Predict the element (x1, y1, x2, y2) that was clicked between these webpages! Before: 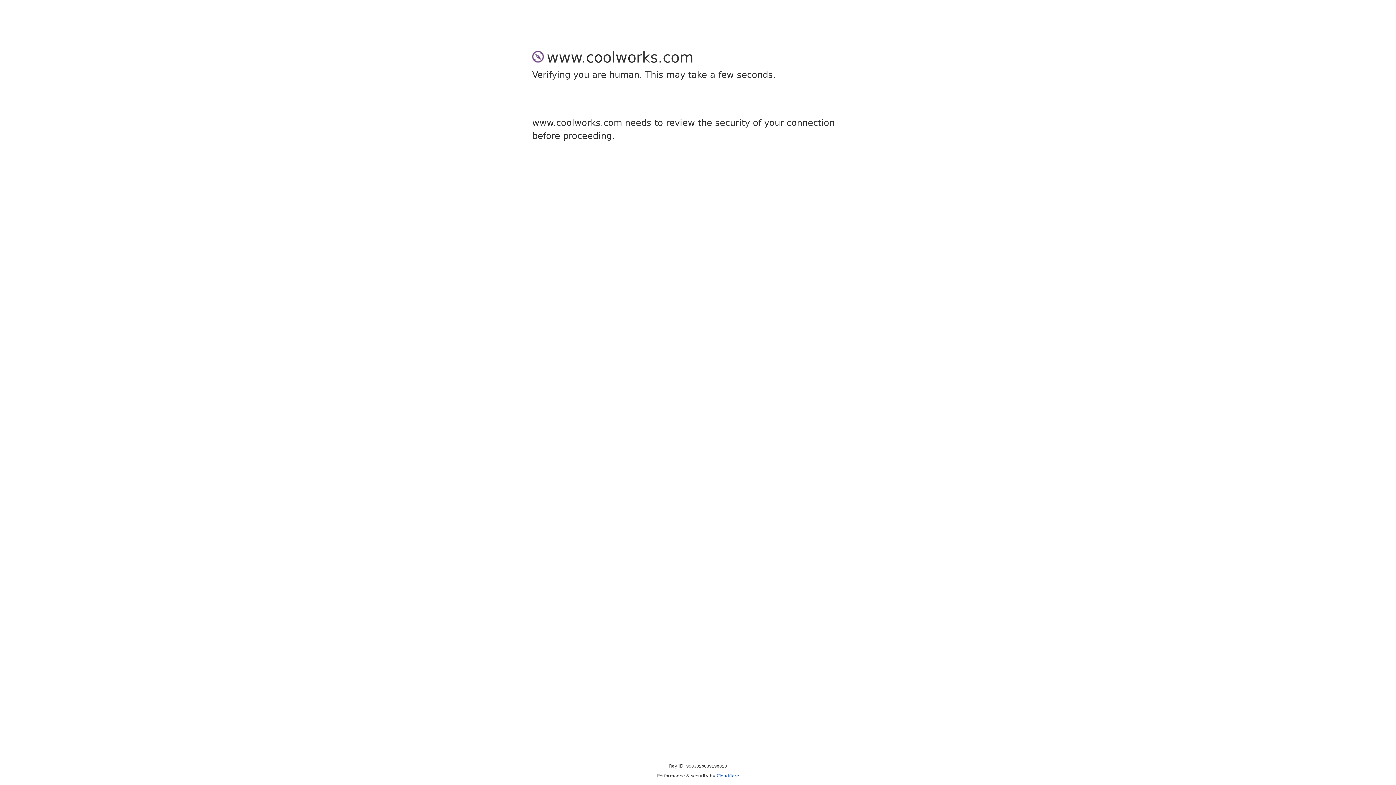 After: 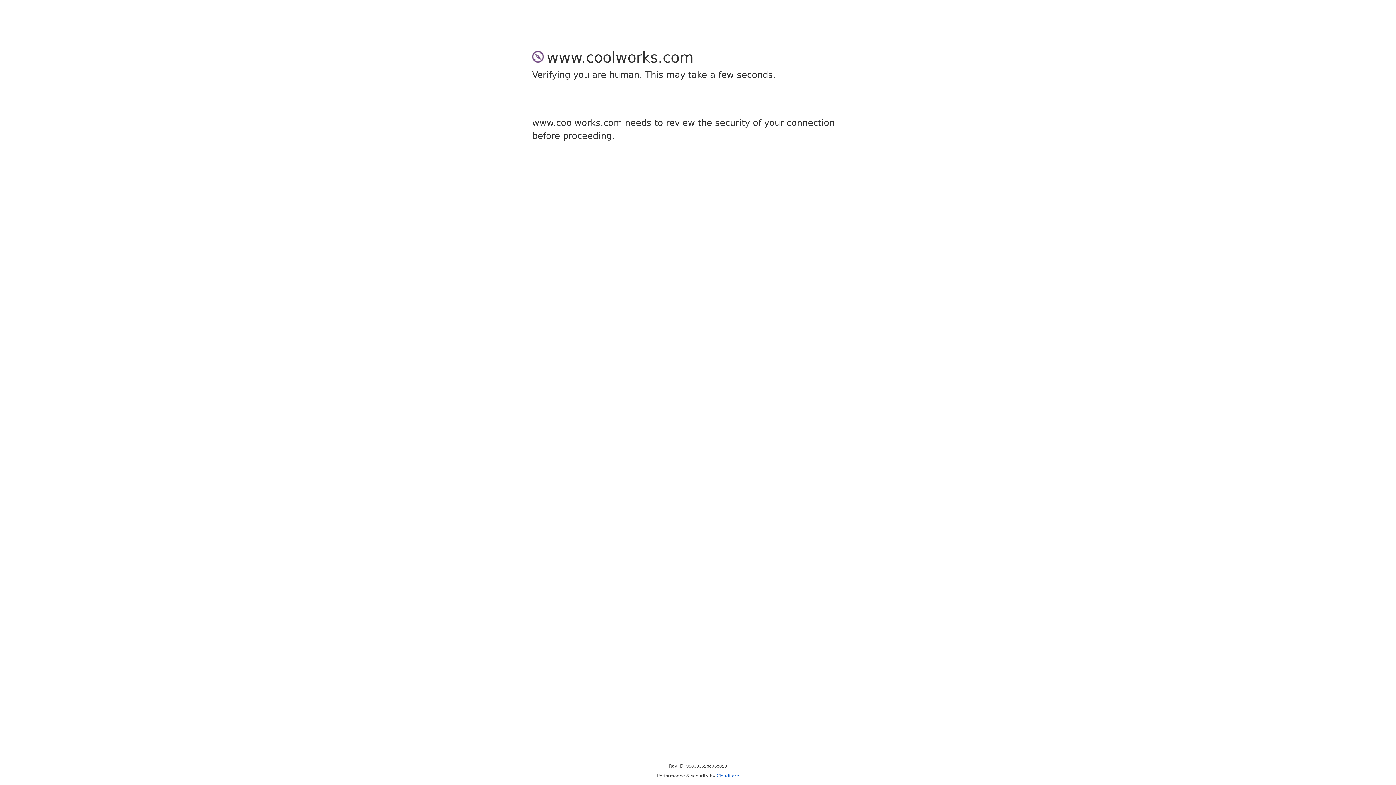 Action: bbox: (716, 773, 739, 778) label: Cloudflare